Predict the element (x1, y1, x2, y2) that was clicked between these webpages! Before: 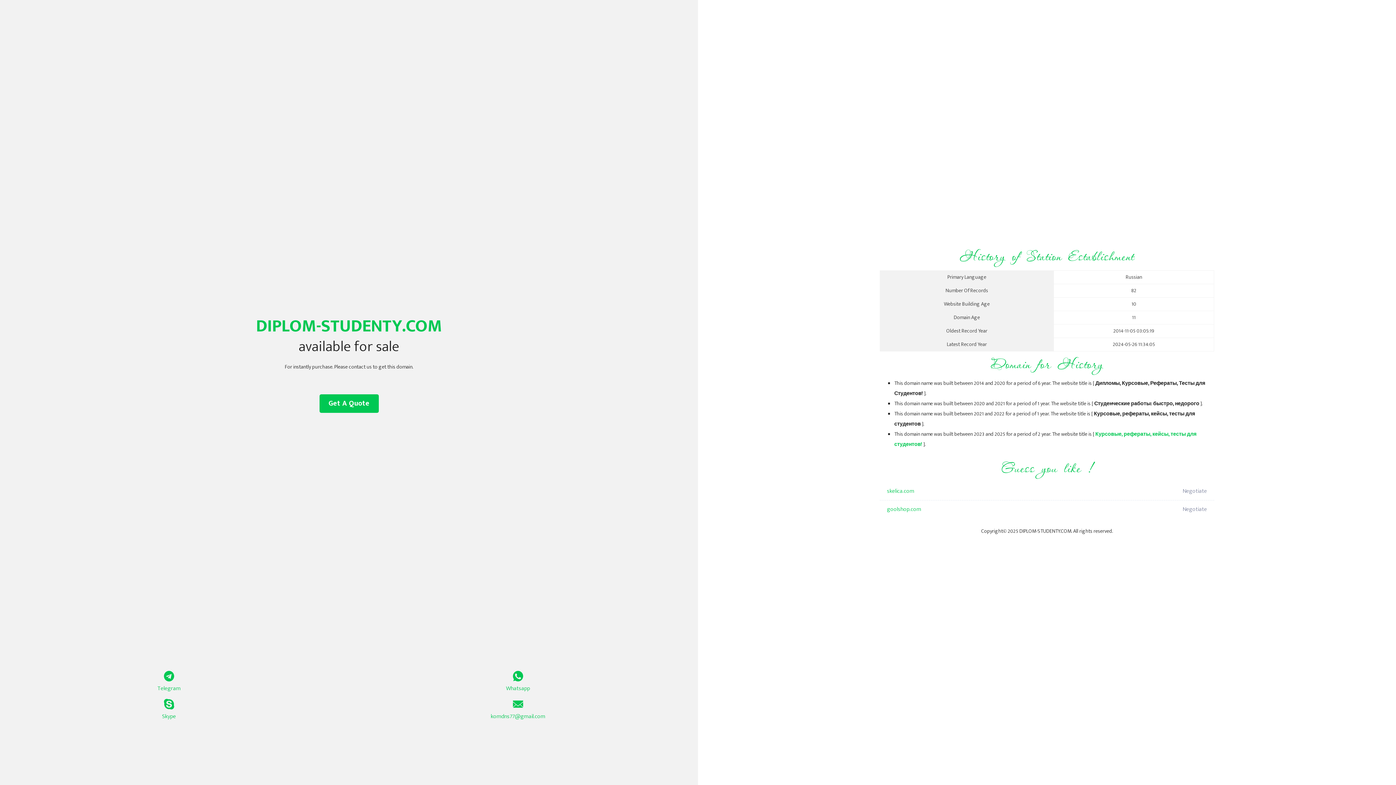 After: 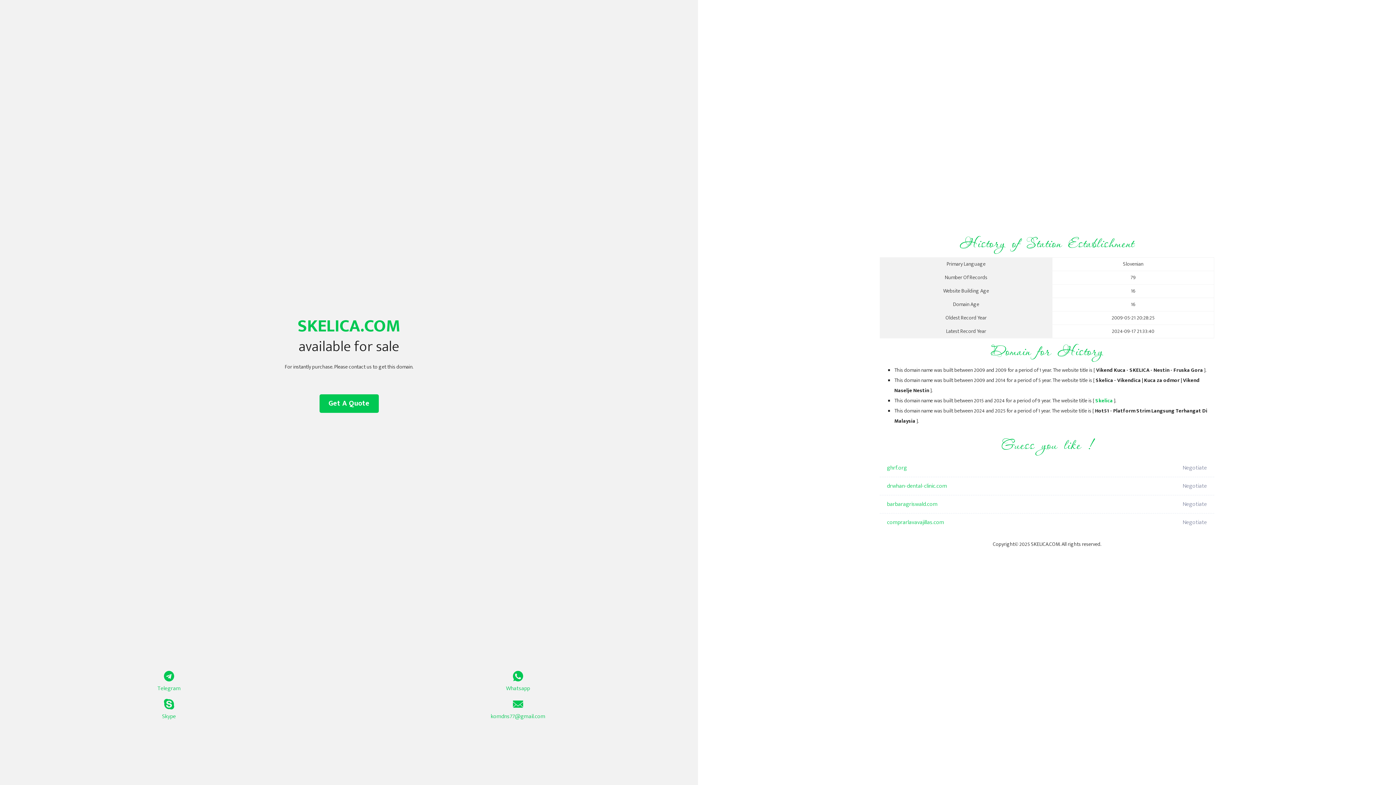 Action: bbox: (887, 482, 1098, 500) label: skelica.com